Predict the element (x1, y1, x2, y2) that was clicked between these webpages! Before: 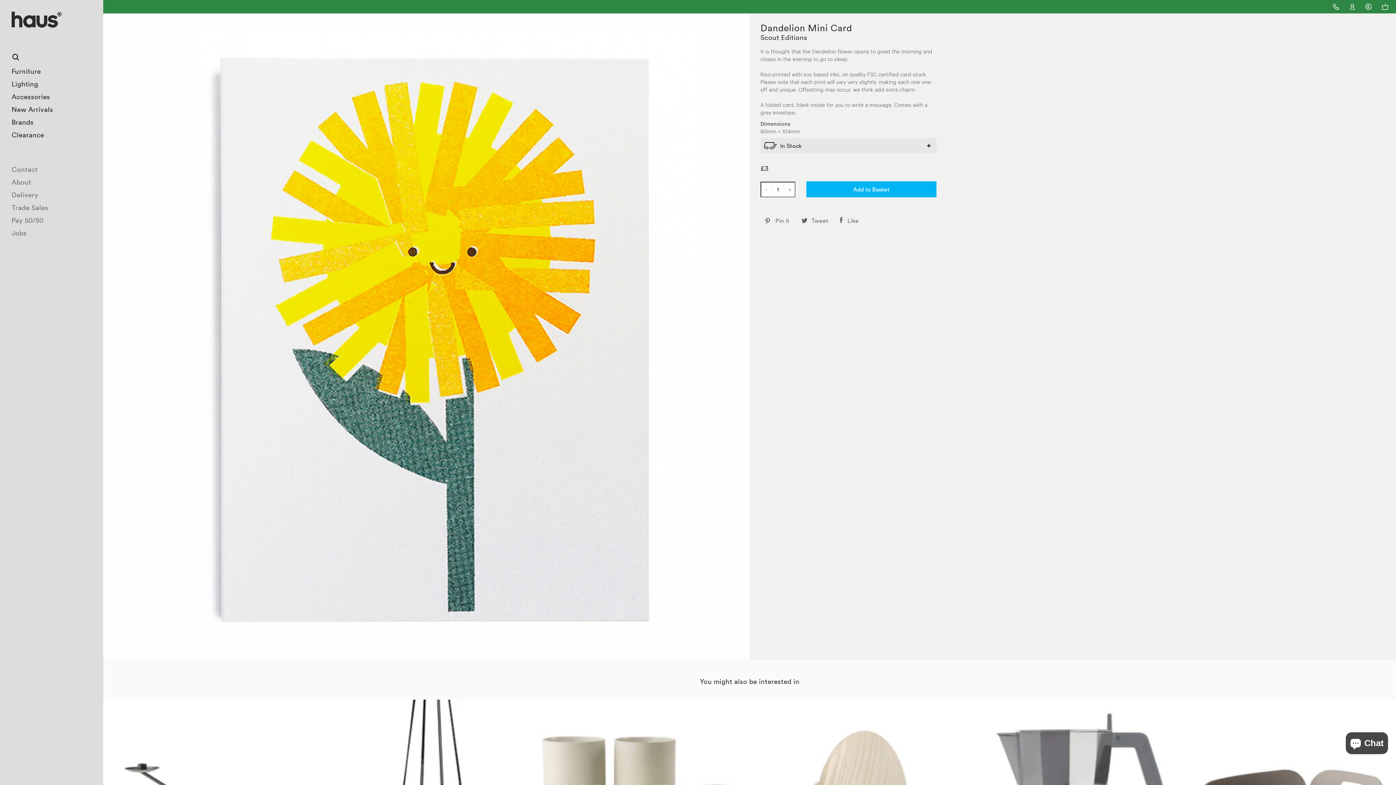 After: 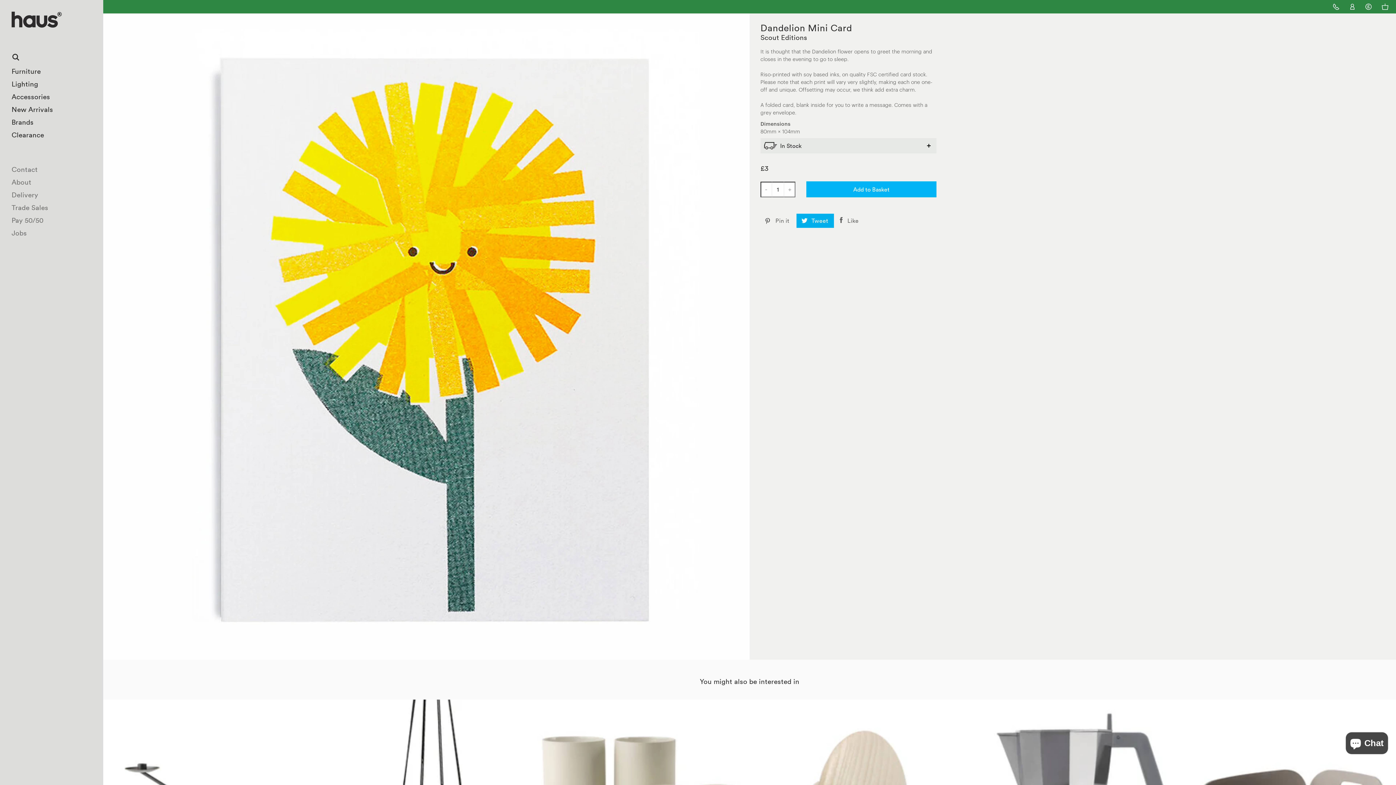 Action: label: Tweet bbox: (796, 213, 834, 227)